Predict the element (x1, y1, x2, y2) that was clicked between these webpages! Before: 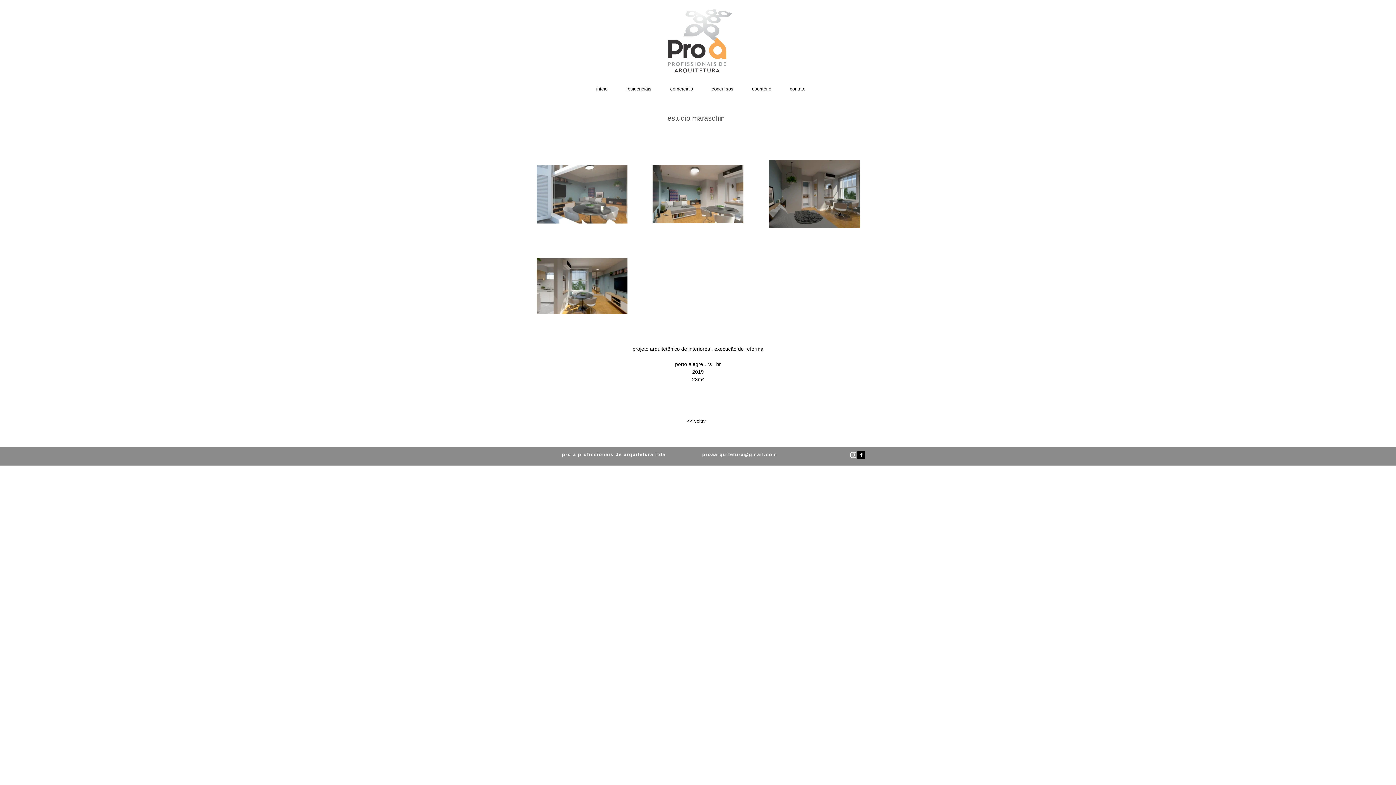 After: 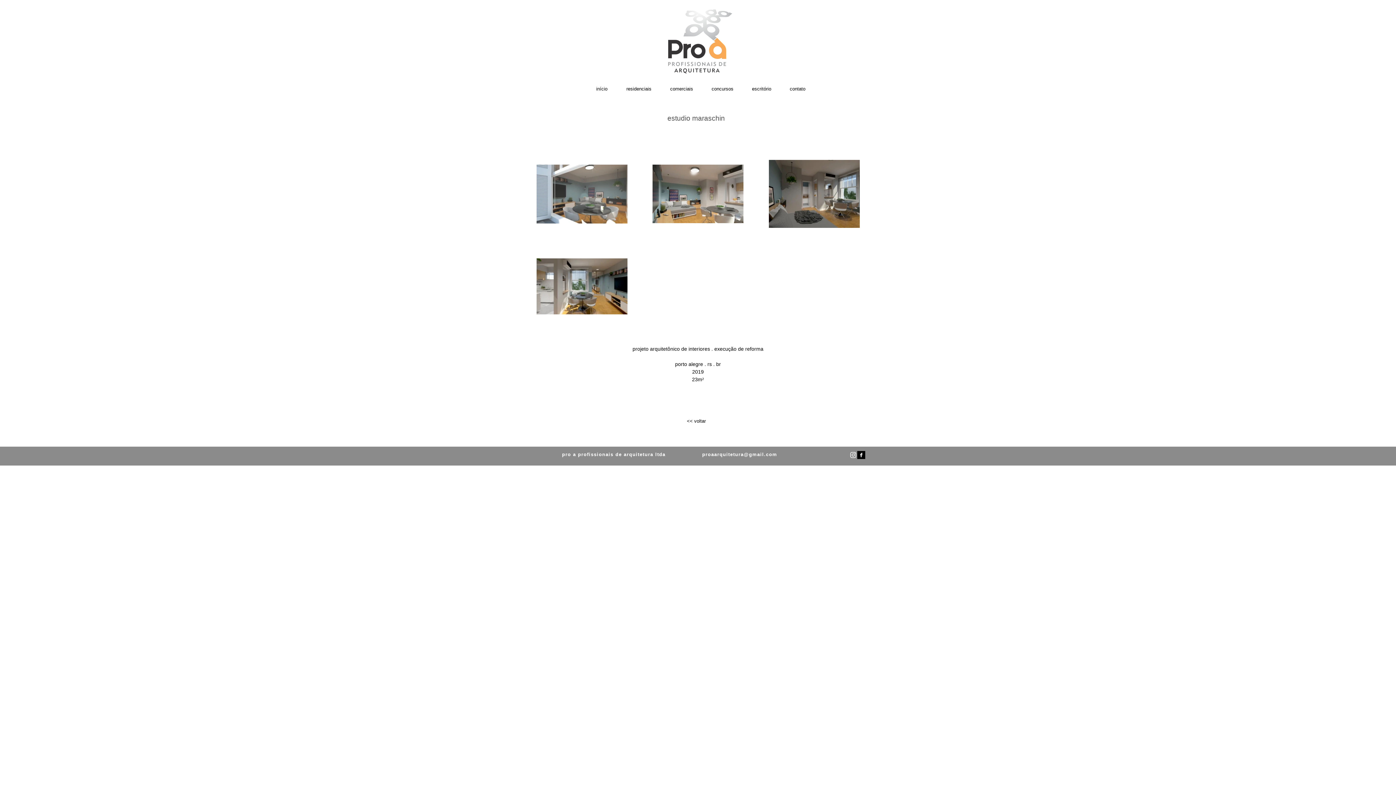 Action: bbox: (857, 451, 865, 459) label: Facebook B&W